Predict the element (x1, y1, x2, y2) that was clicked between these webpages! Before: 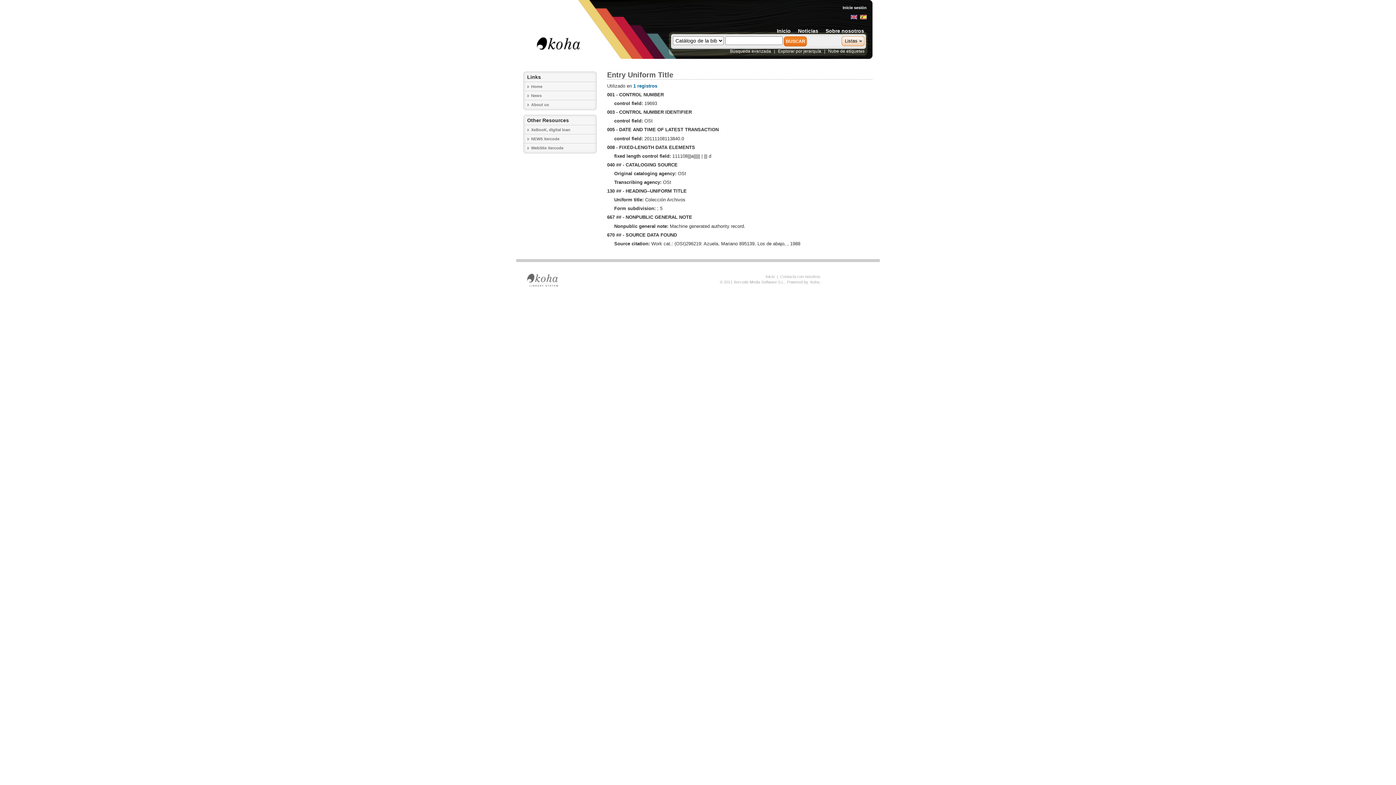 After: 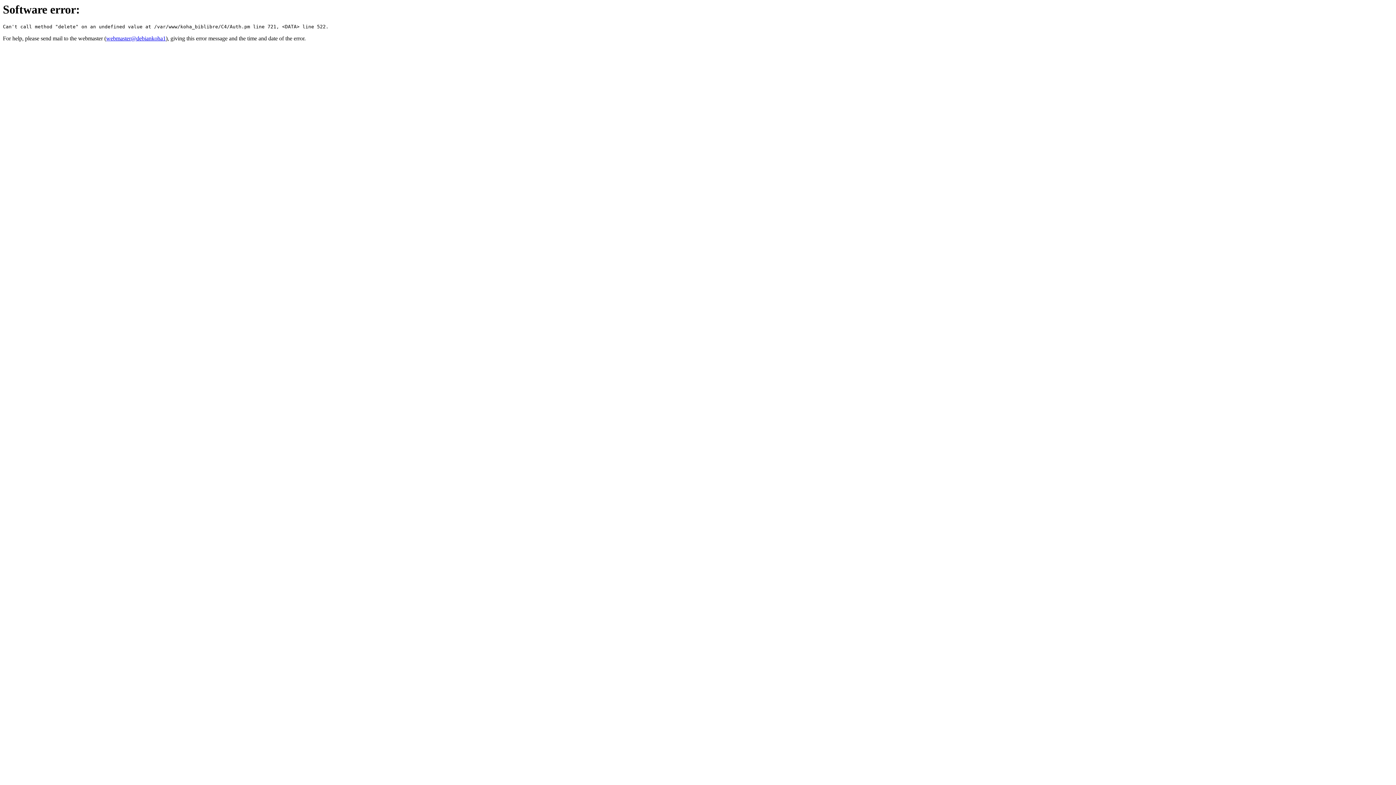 Action: bbox: (728, 48, 773, 53) label: Búsqueda avanzada